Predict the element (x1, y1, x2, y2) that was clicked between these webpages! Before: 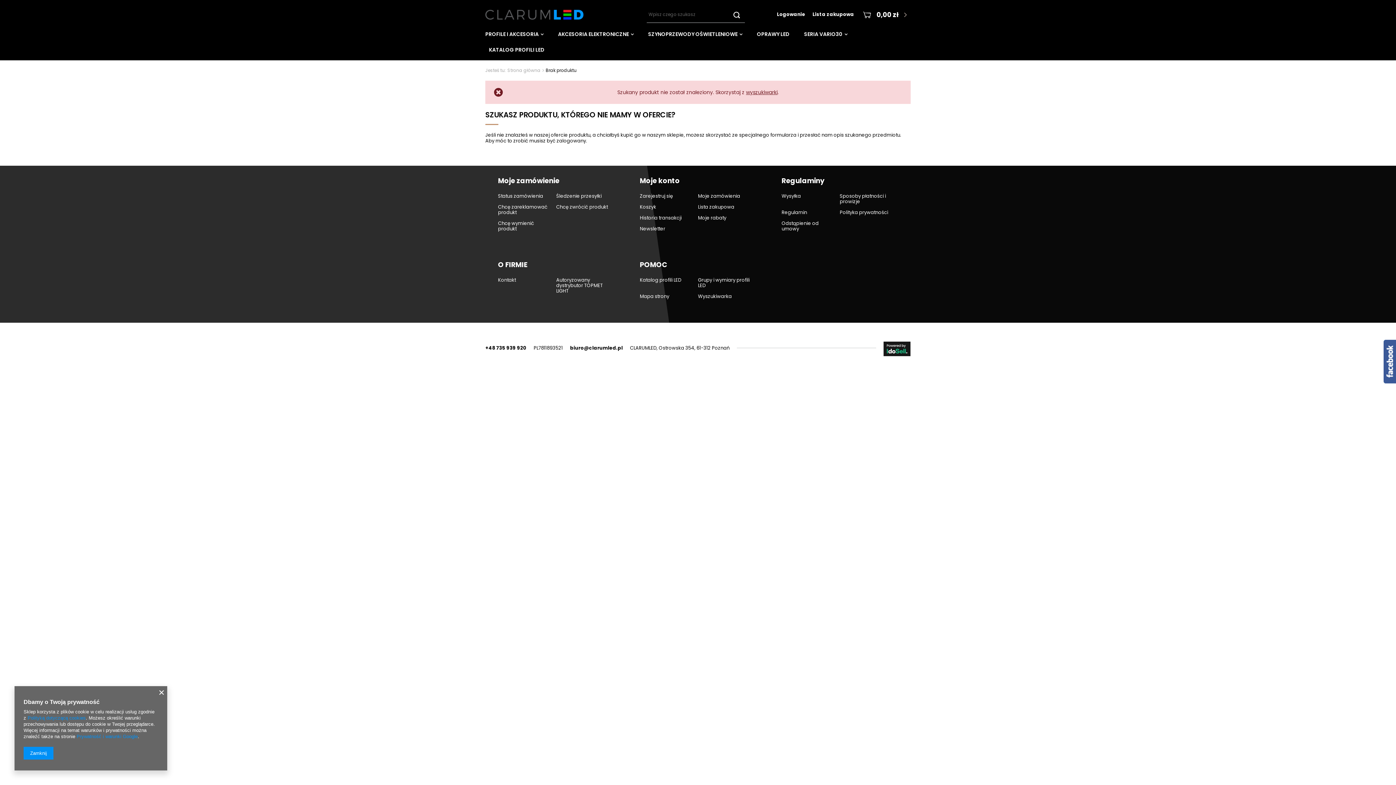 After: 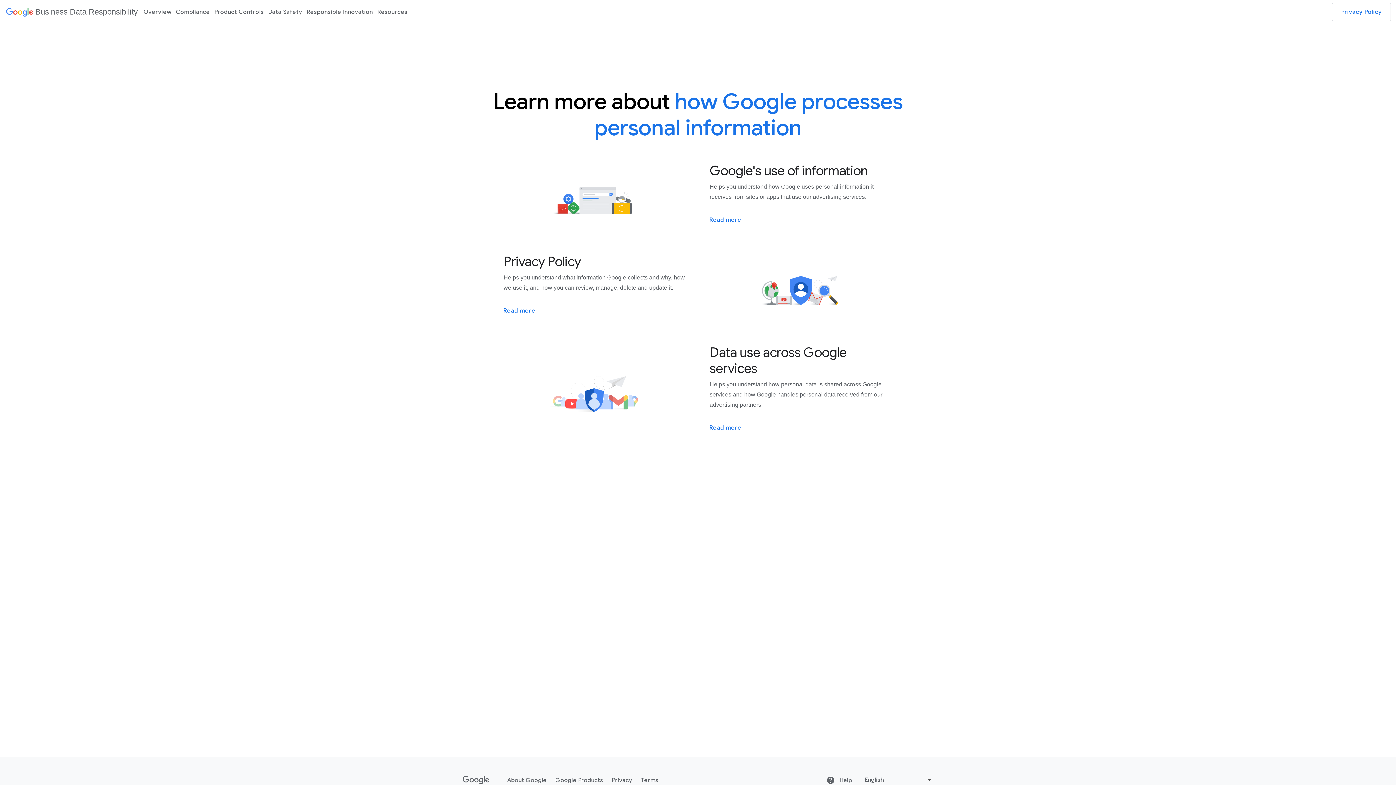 Action: bbox: (76, 734, 137, 739) label: Prywatność i warunki Google